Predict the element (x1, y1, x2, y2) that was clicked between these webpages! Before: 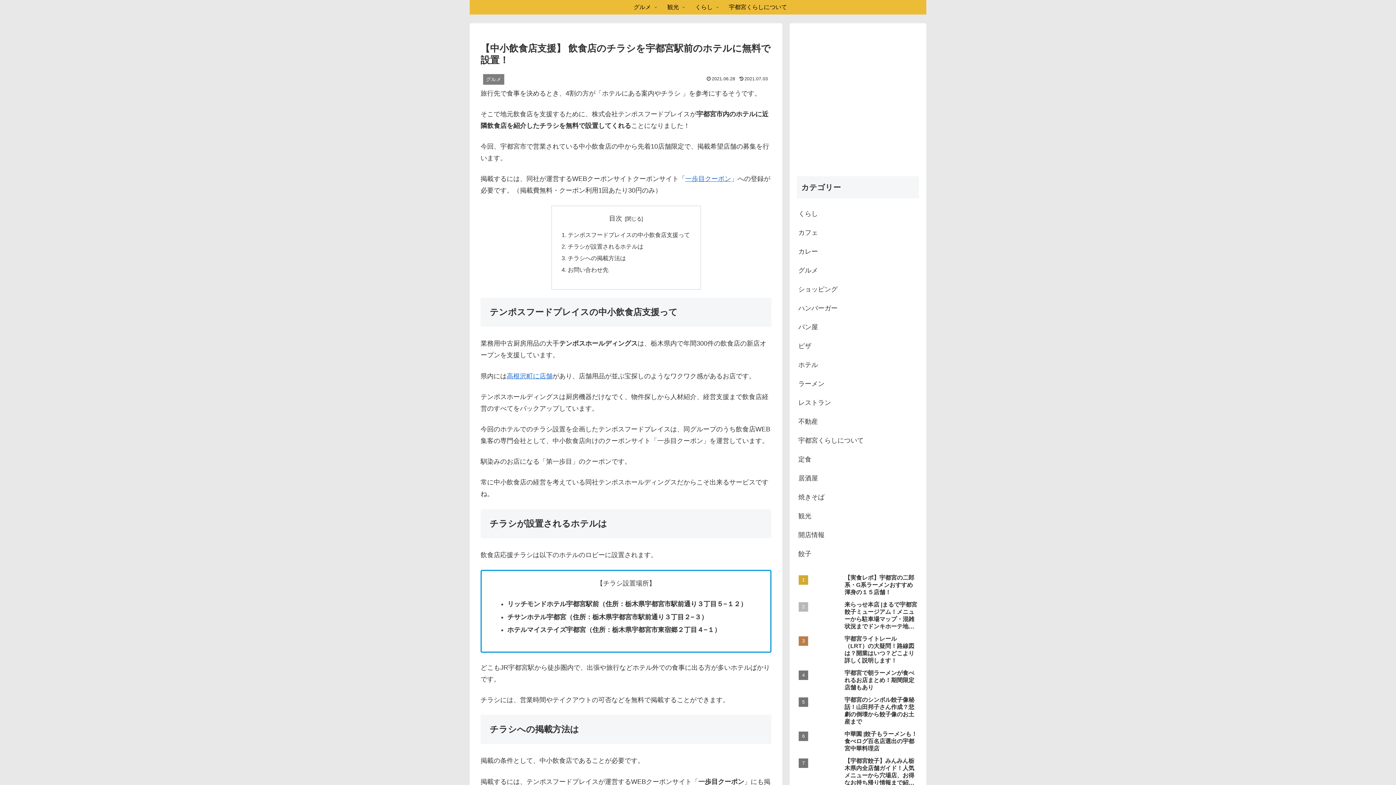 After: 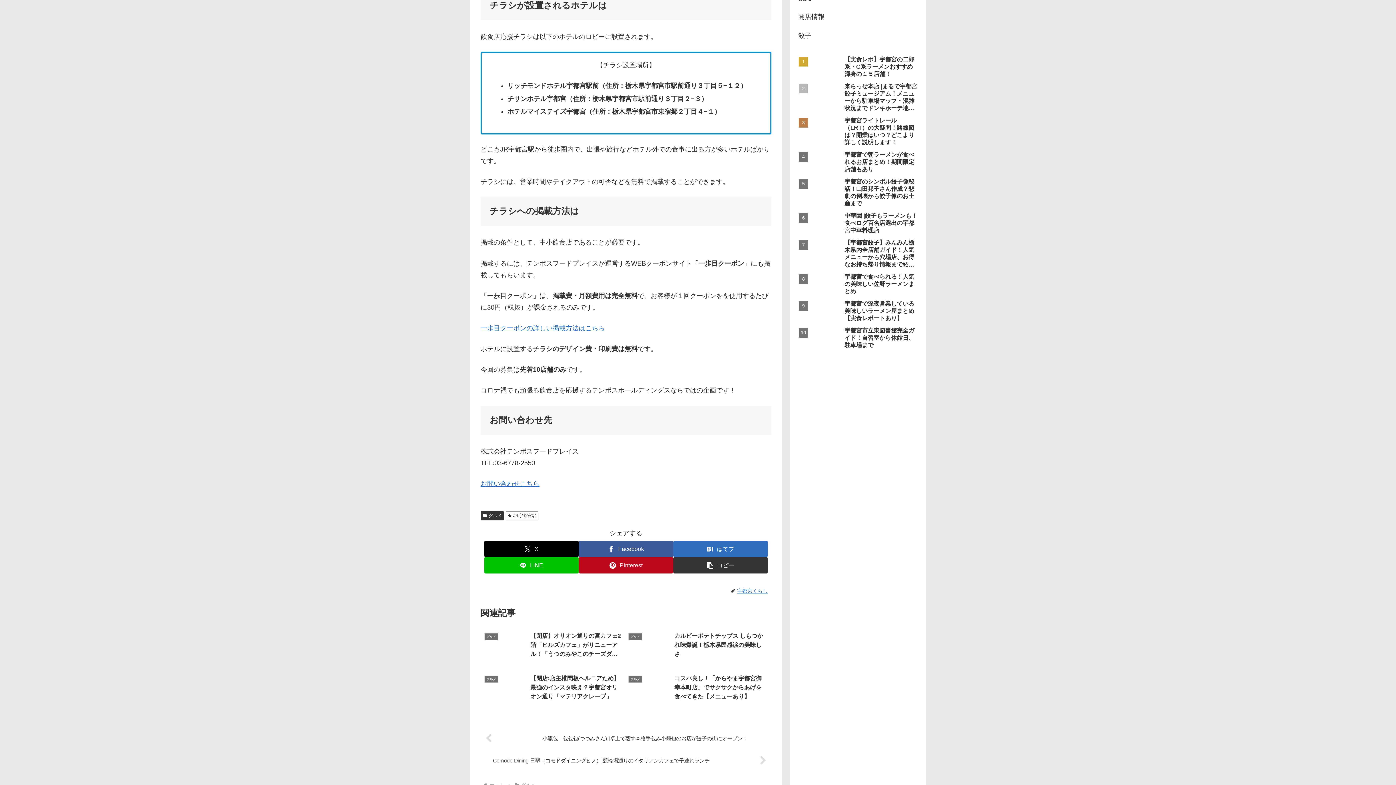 Action: label: チラシが設置されるホテルは bbox: (567, 243, 643, 249)